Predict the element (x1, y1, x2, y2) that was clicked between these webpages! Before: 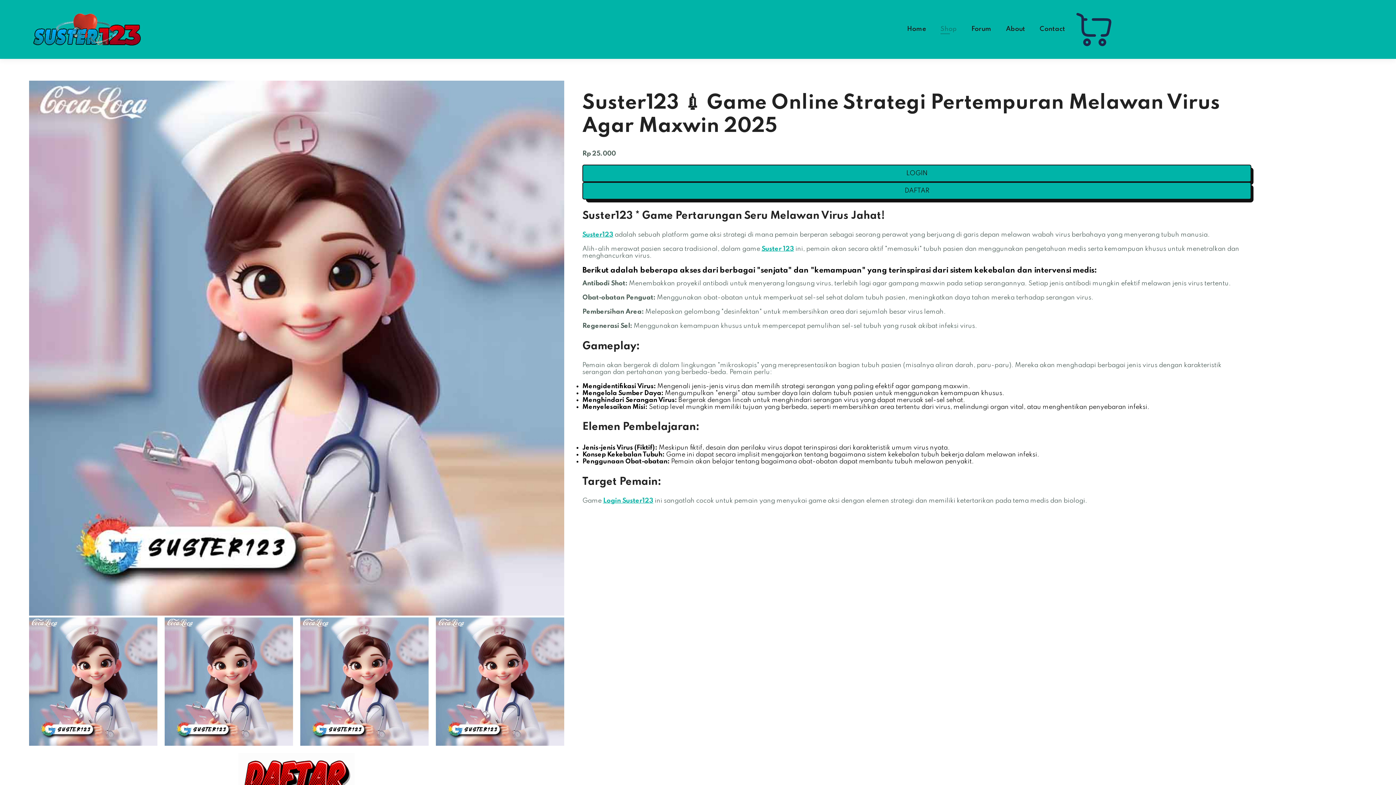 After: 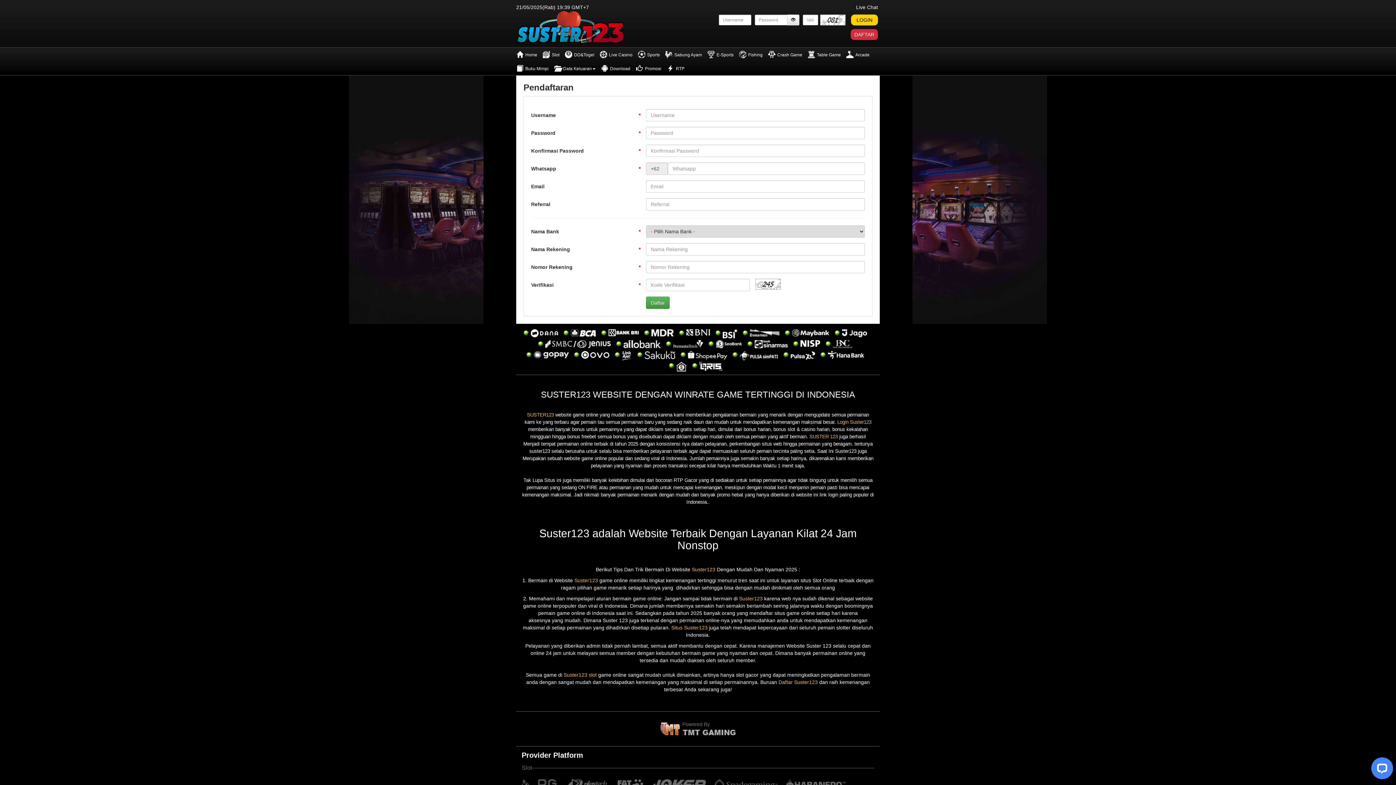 Action: bbox: (582, 164, 1251, 182) label: LOGIN